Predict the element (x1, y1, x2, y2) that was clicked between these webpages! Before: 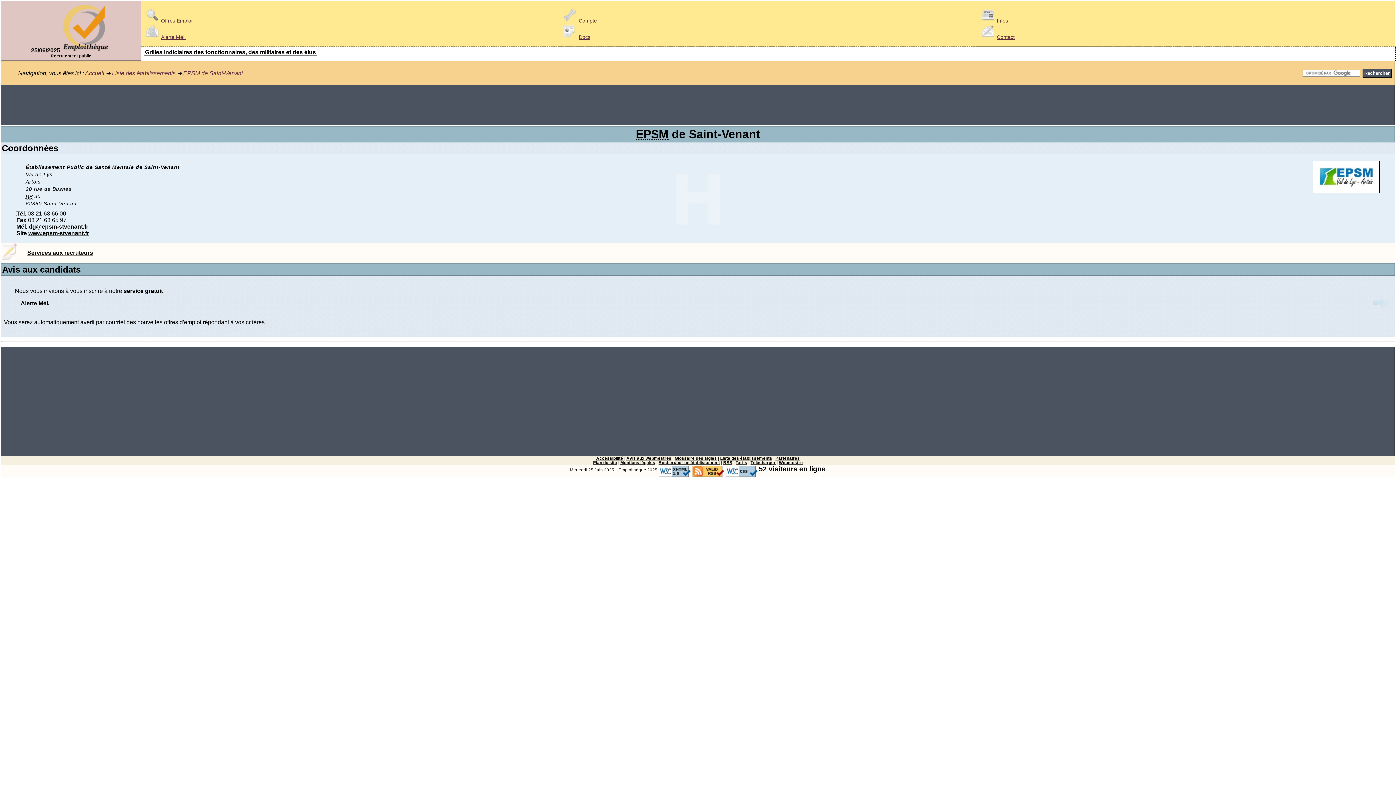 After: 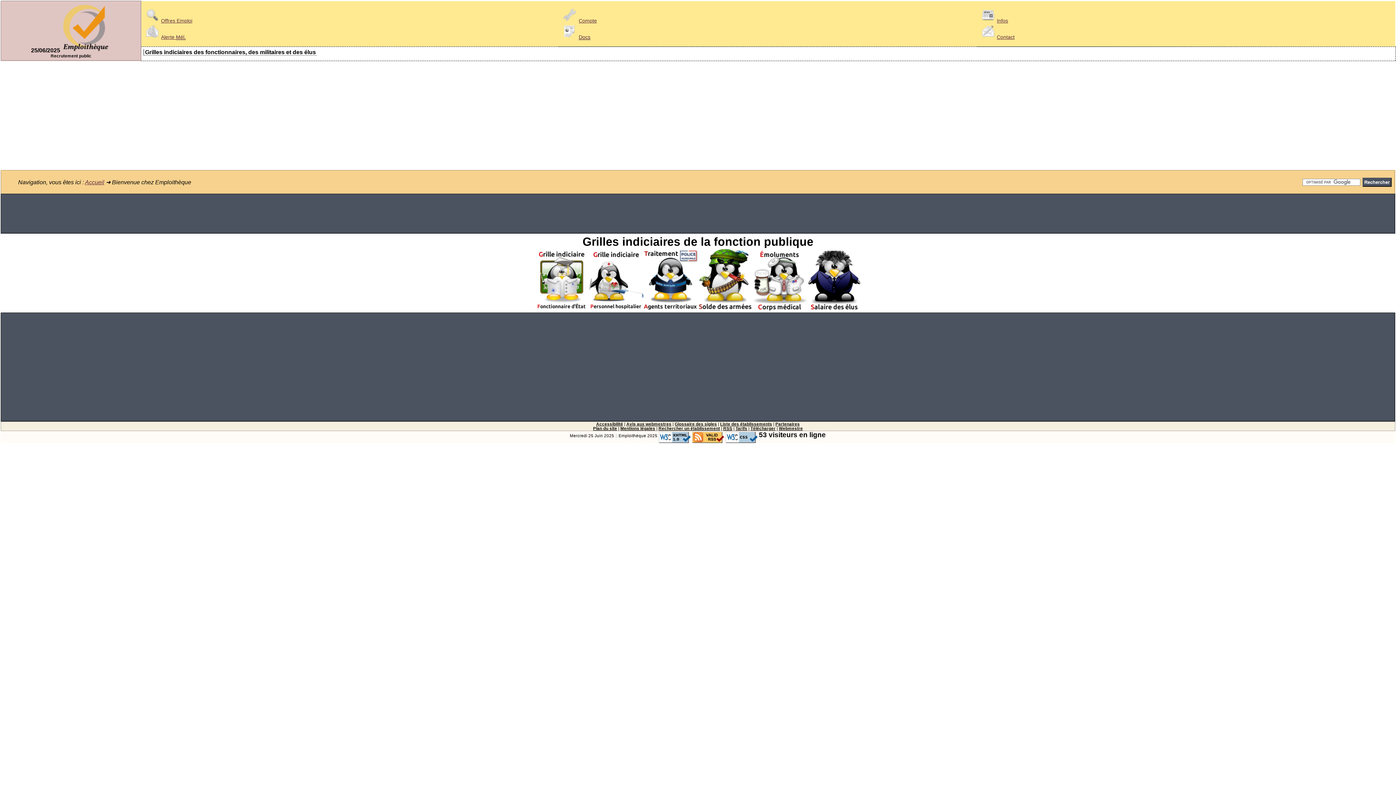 Action: bbox: (85, 70, 104, 76) label: Accueil